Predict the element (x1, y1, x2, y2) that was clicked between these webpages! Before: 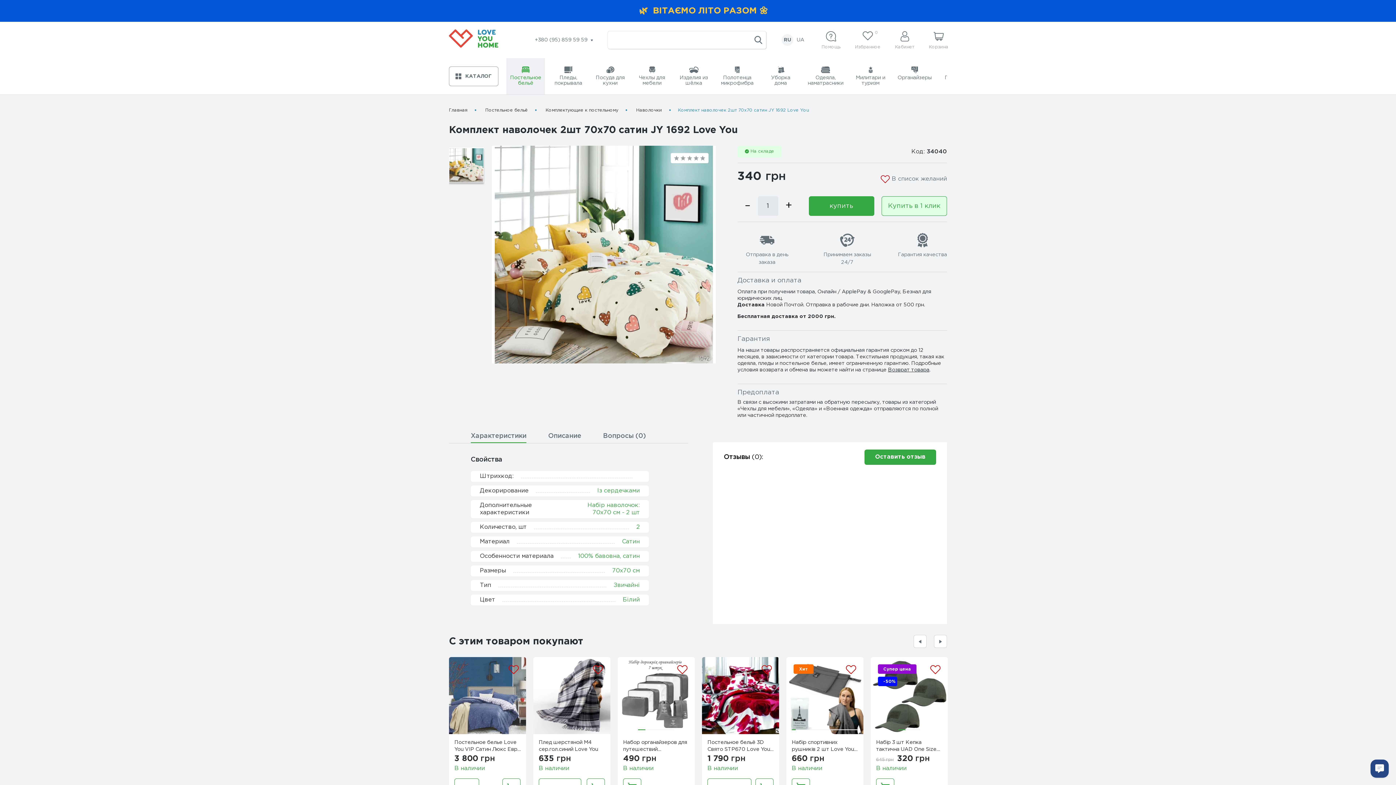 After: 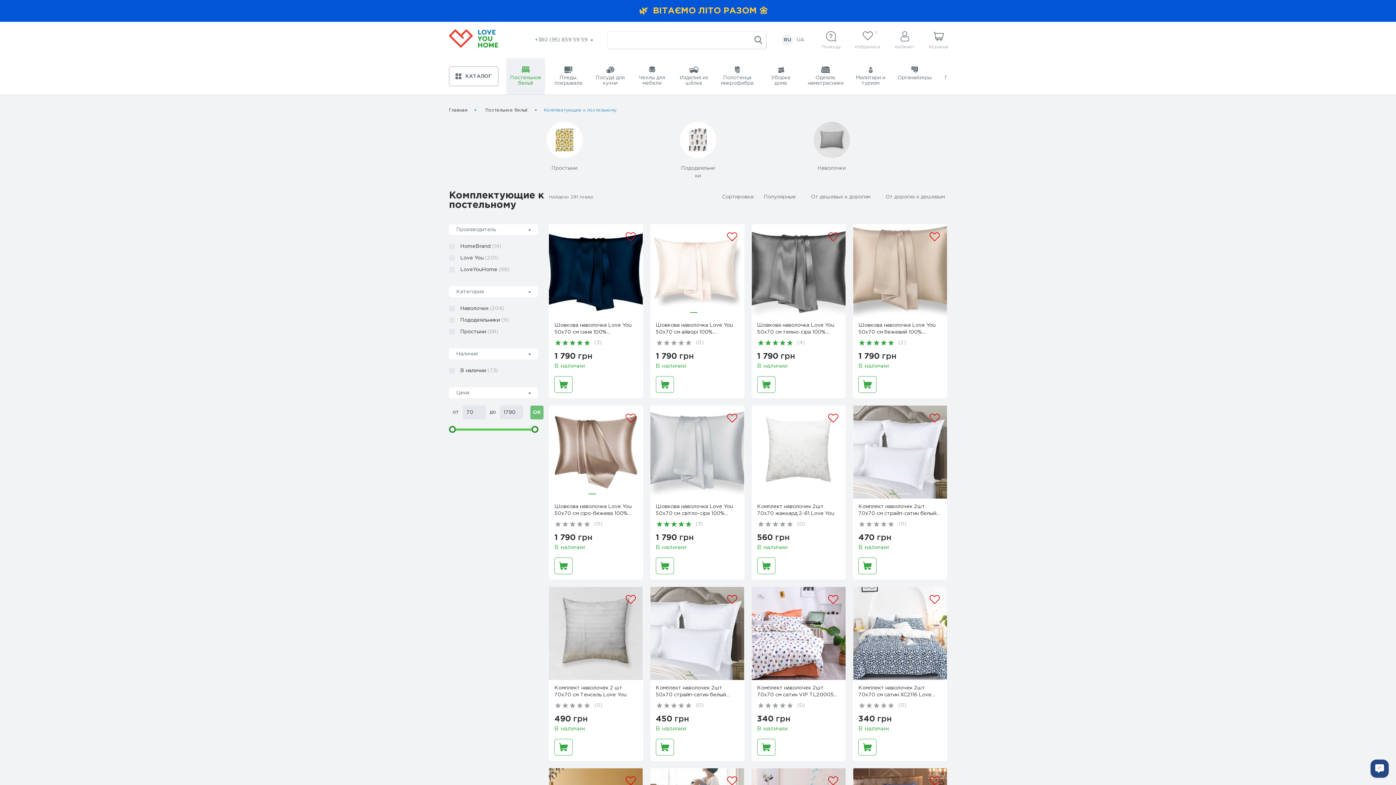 Action: bbox: (545, 108, 618, 112) label: Комплектующие к постельному